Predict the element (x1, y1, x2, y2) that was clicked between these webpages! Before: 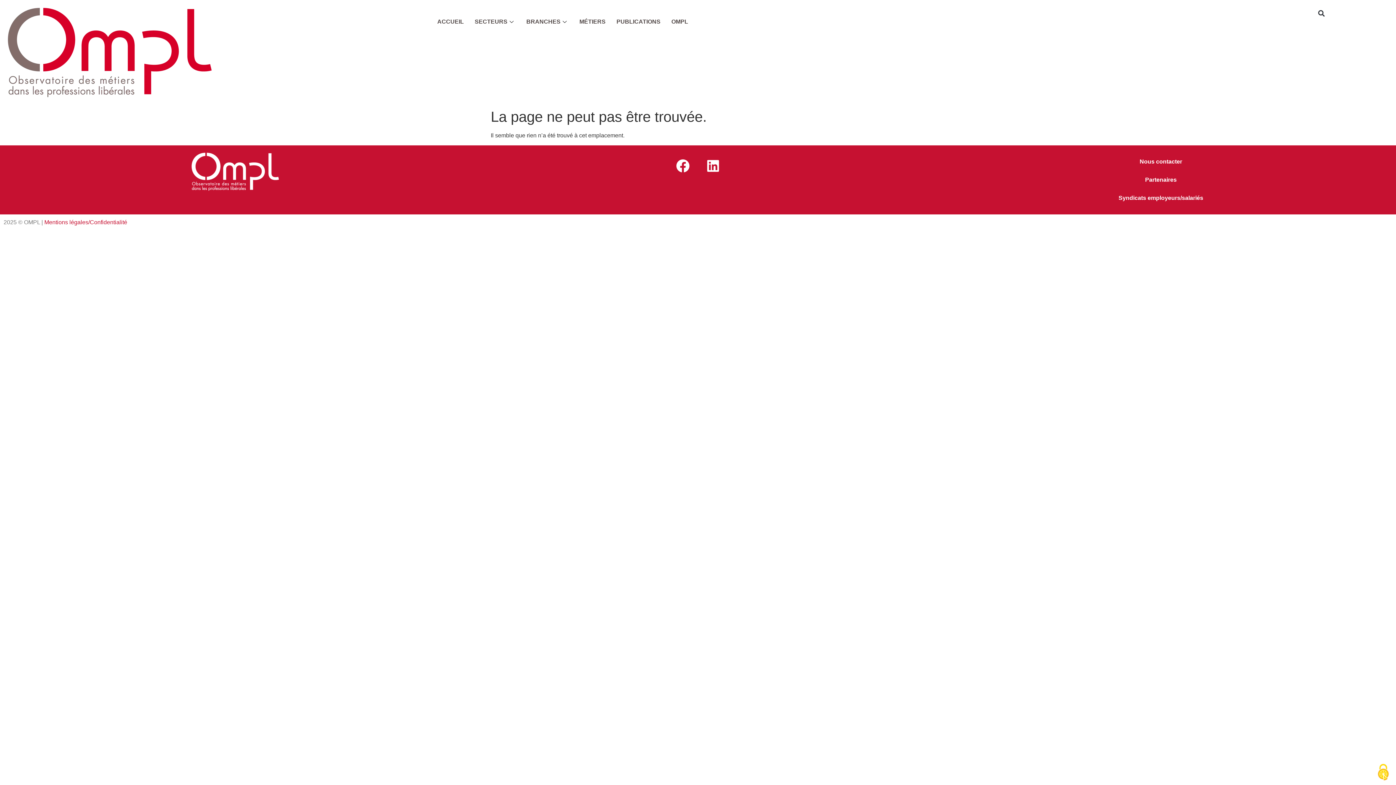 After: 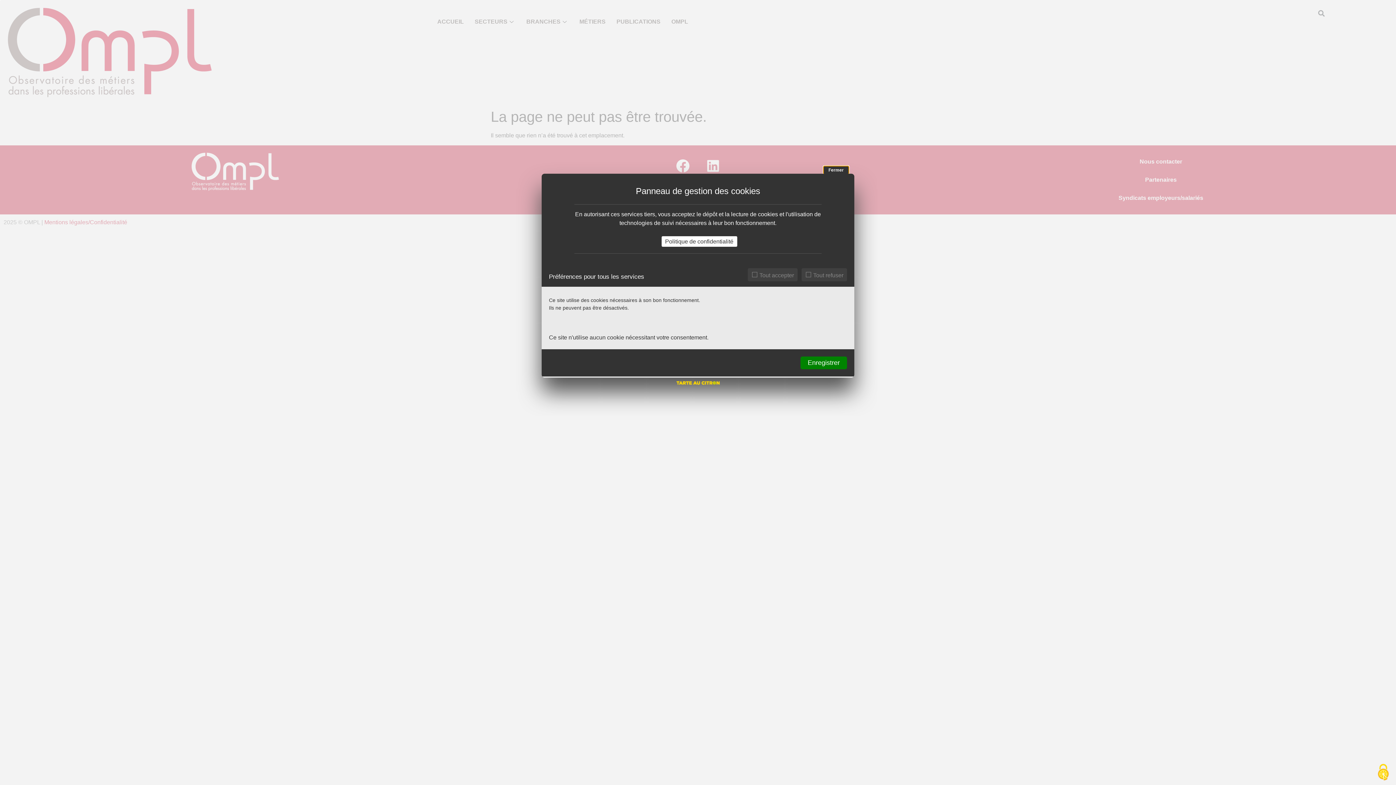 Action: bbox: (1370, 760, 1396, 785) label: Cookies (fenêtre modale)